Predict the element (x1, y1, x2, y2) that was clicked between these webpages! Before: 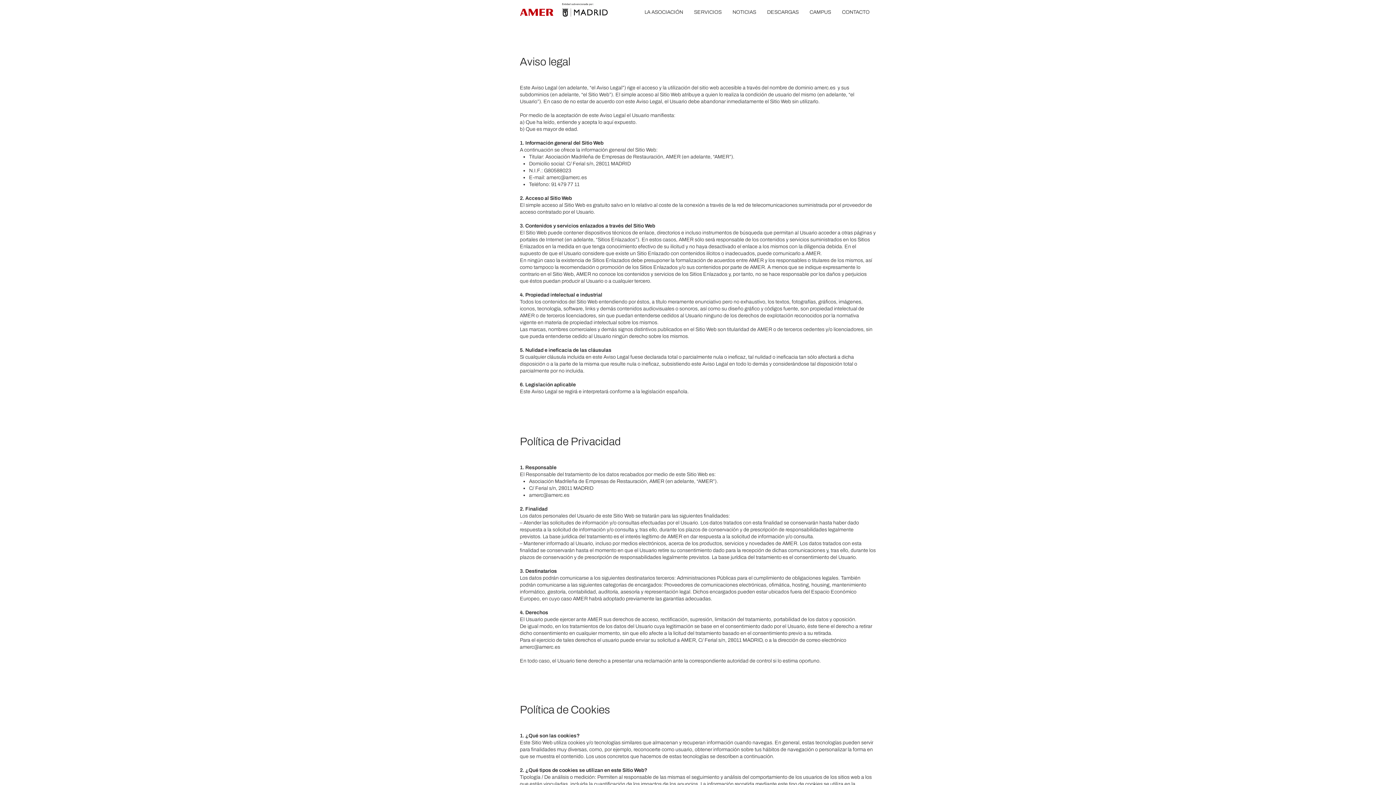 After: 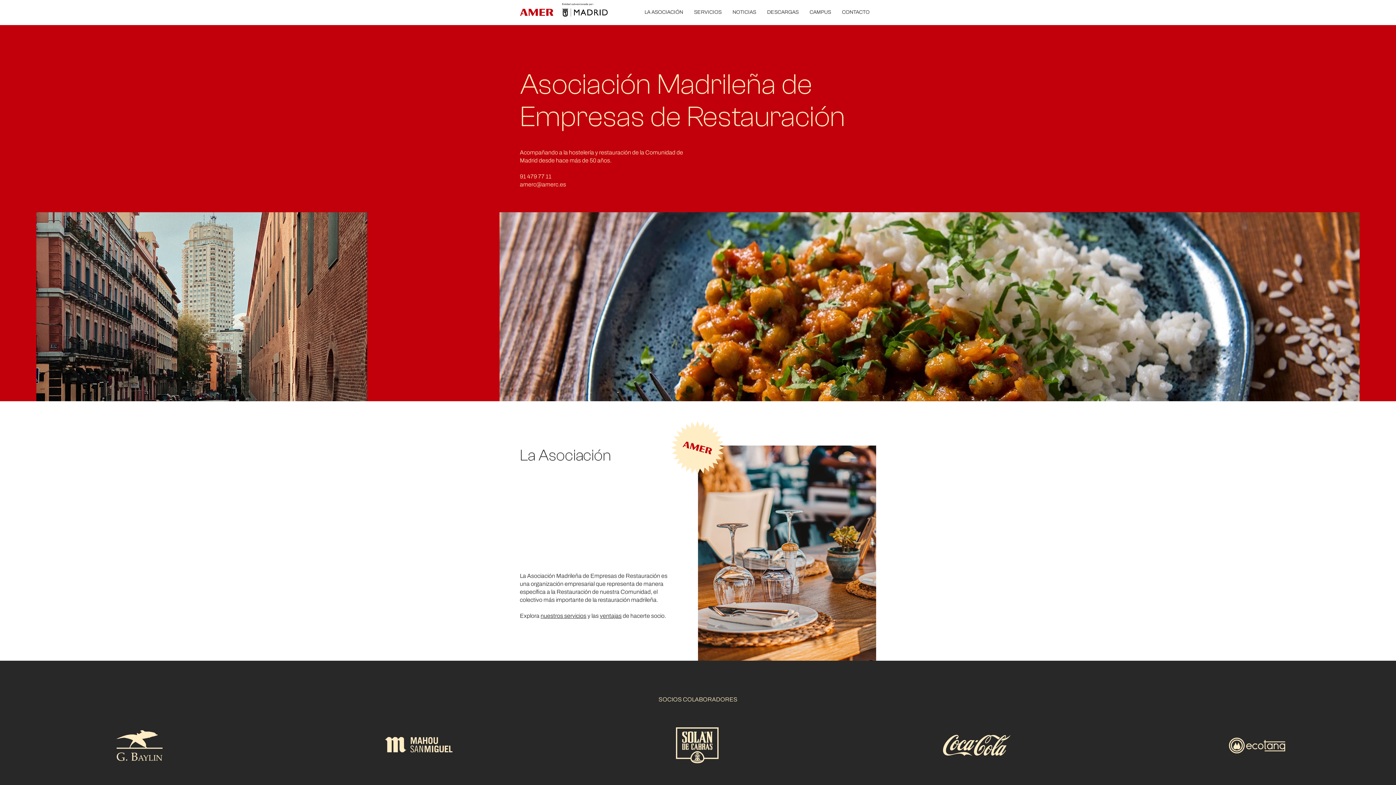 Action: bbox: (520, 8, 553, 16)